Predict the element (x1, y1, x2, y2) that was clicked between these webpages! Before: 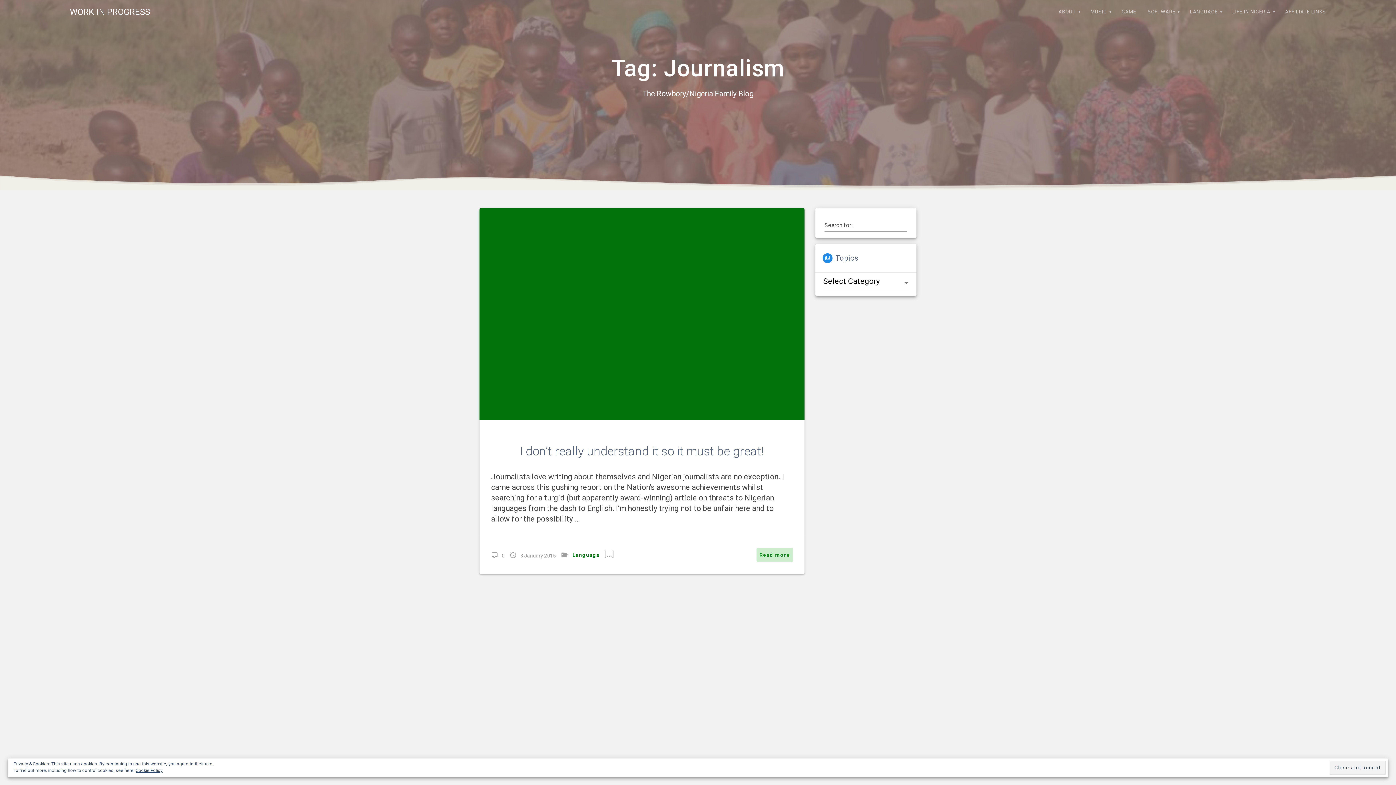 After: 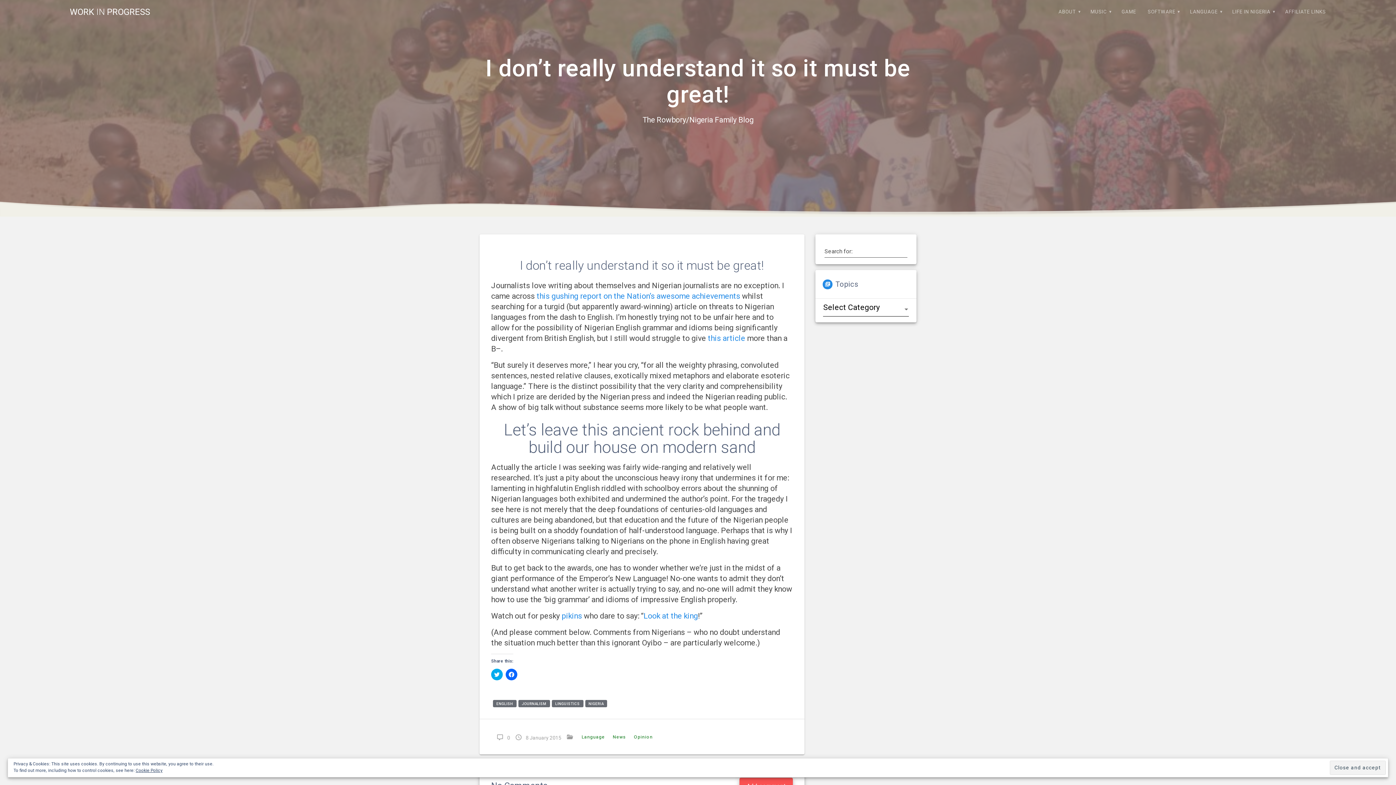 Action: bbox: (509, 549, 556, 560) label:  8 January 2015